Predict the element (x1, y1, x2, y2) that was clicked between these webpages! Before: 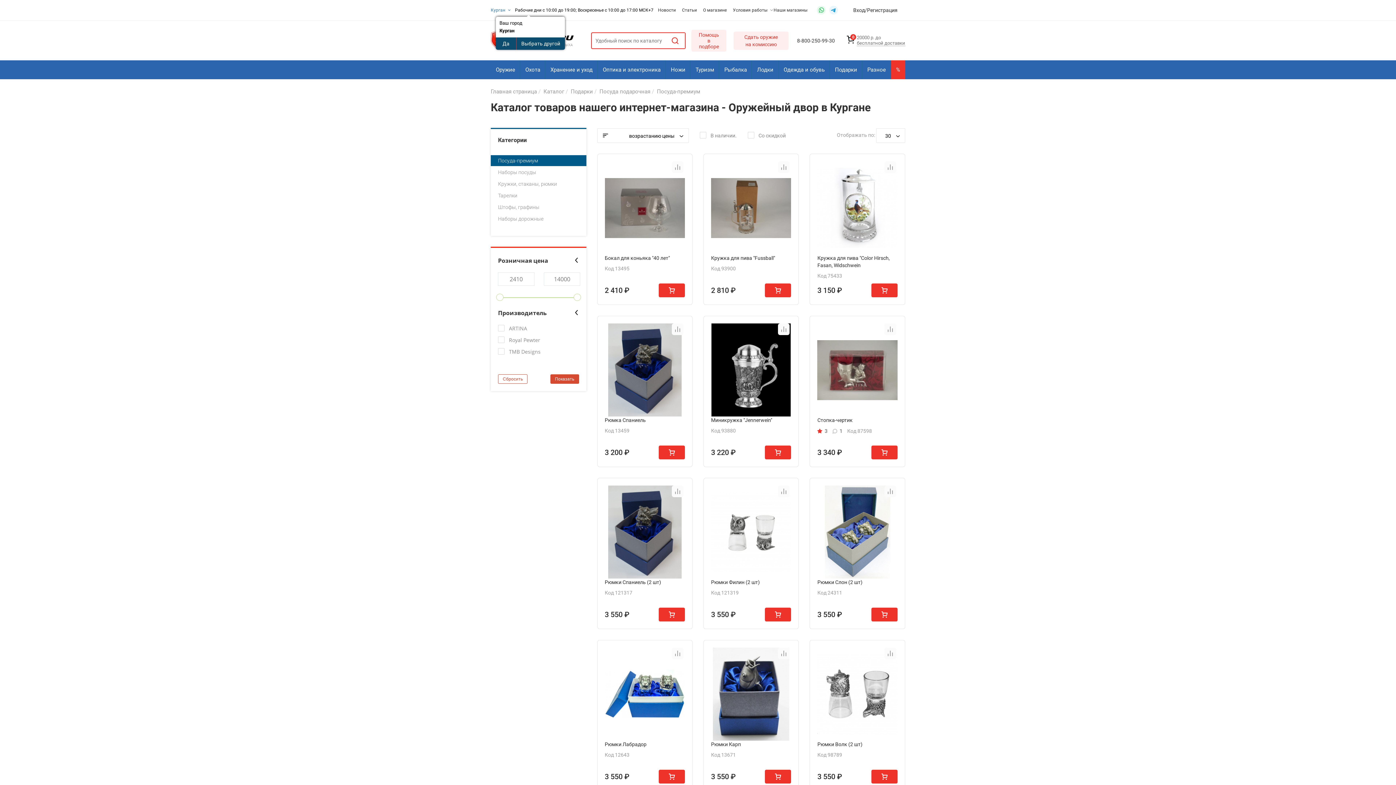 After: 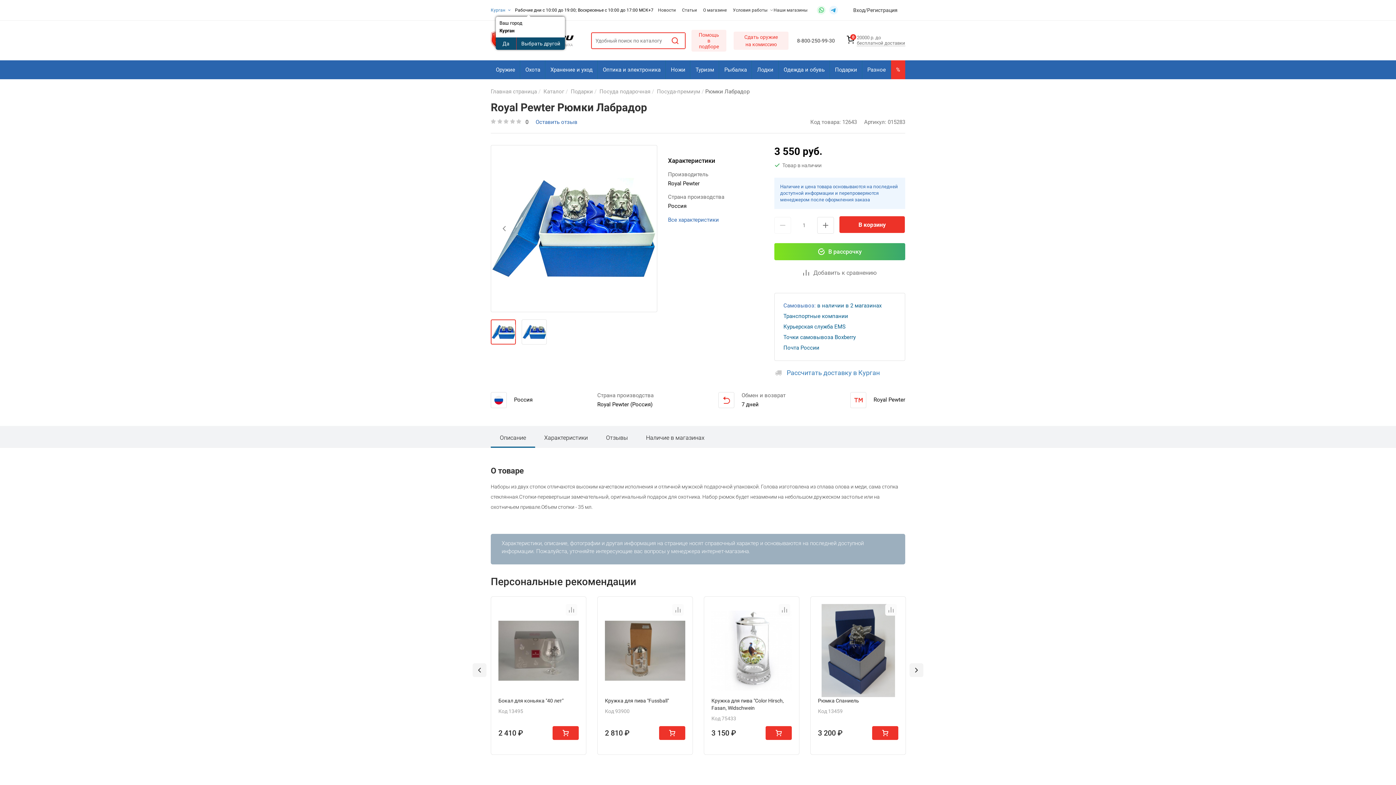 Action: bbox: (604, 648, 685, 741)